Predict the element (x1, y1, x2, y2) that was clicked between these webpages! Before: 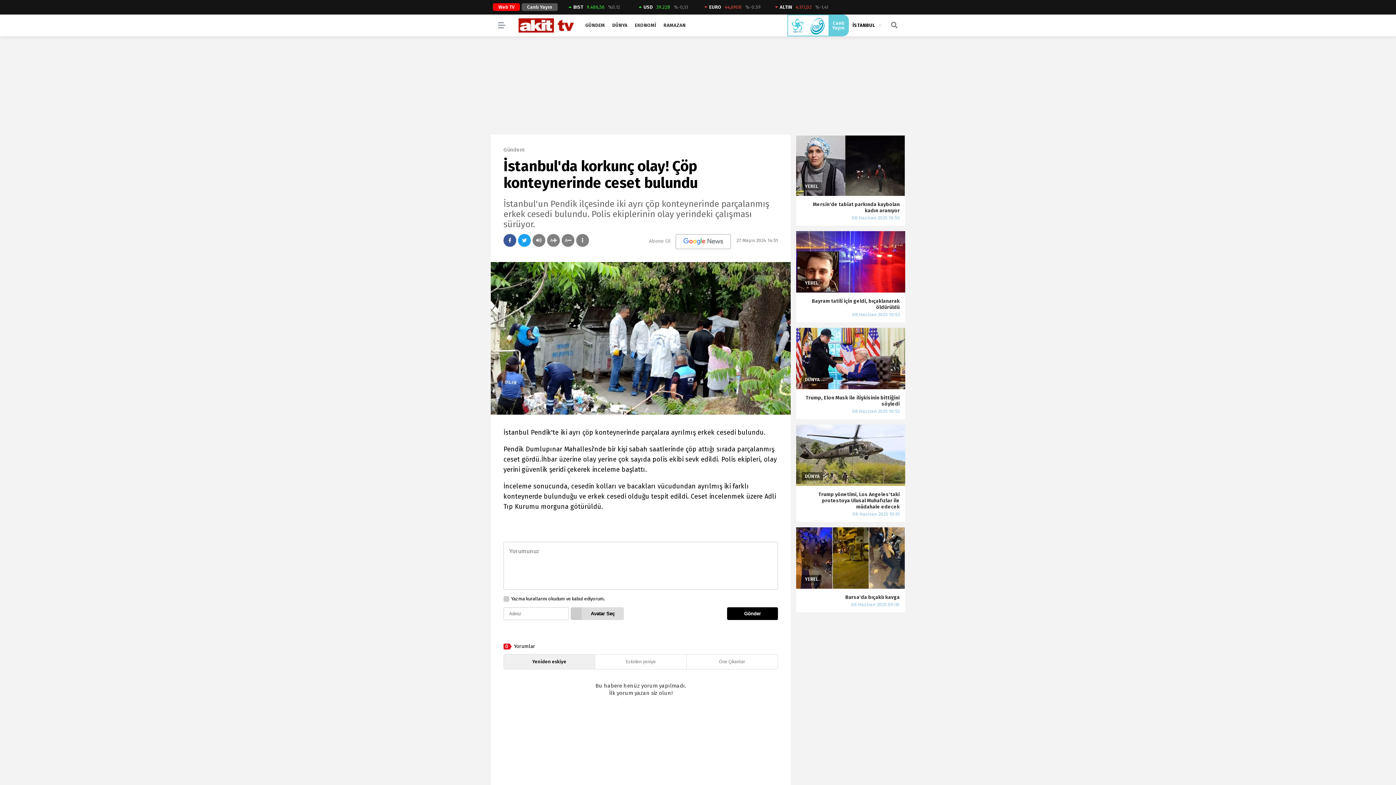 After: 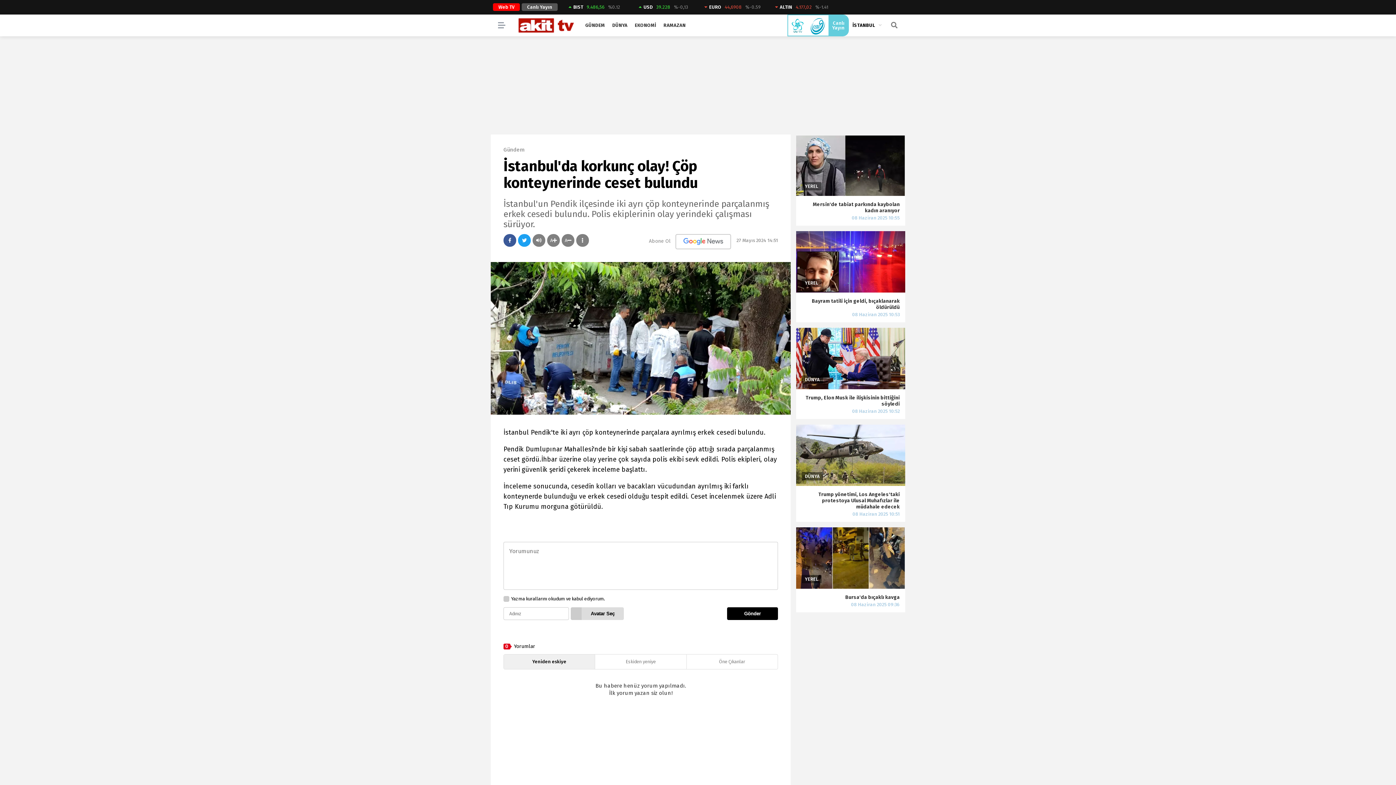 Action: bbox: (503, 234, 516, 246)